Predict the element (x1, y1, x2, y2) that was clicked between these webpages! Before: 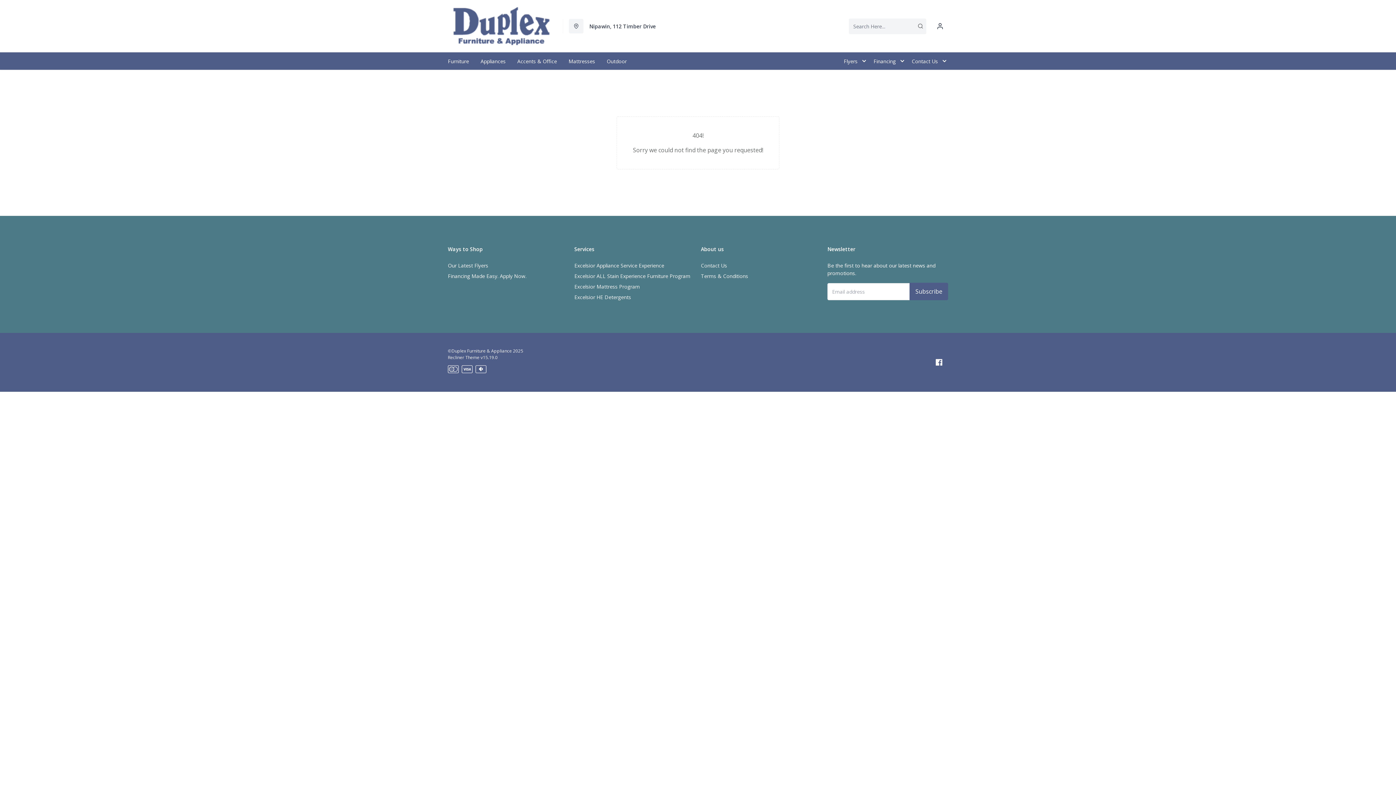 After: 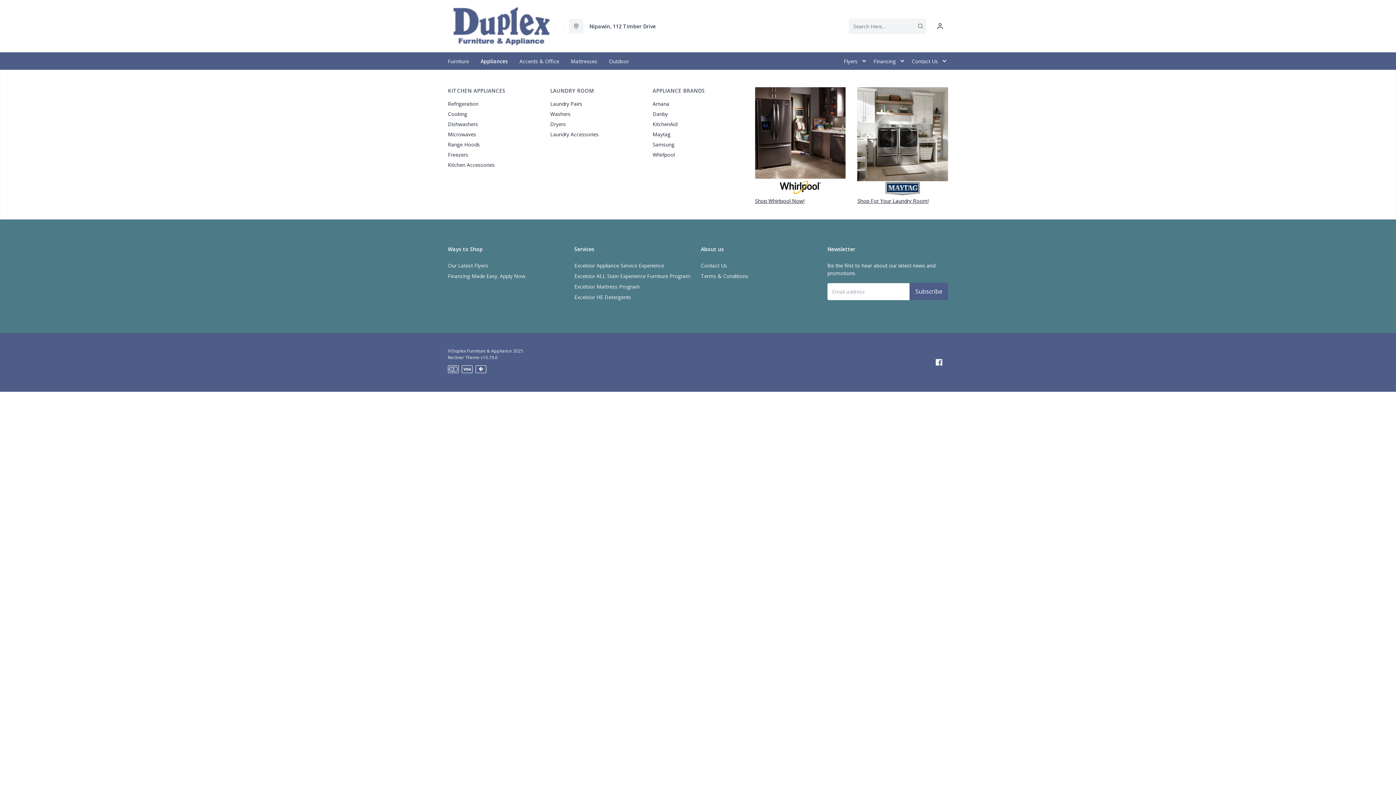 Action: label: Appliances bbox: (474, 52, 511, 69)